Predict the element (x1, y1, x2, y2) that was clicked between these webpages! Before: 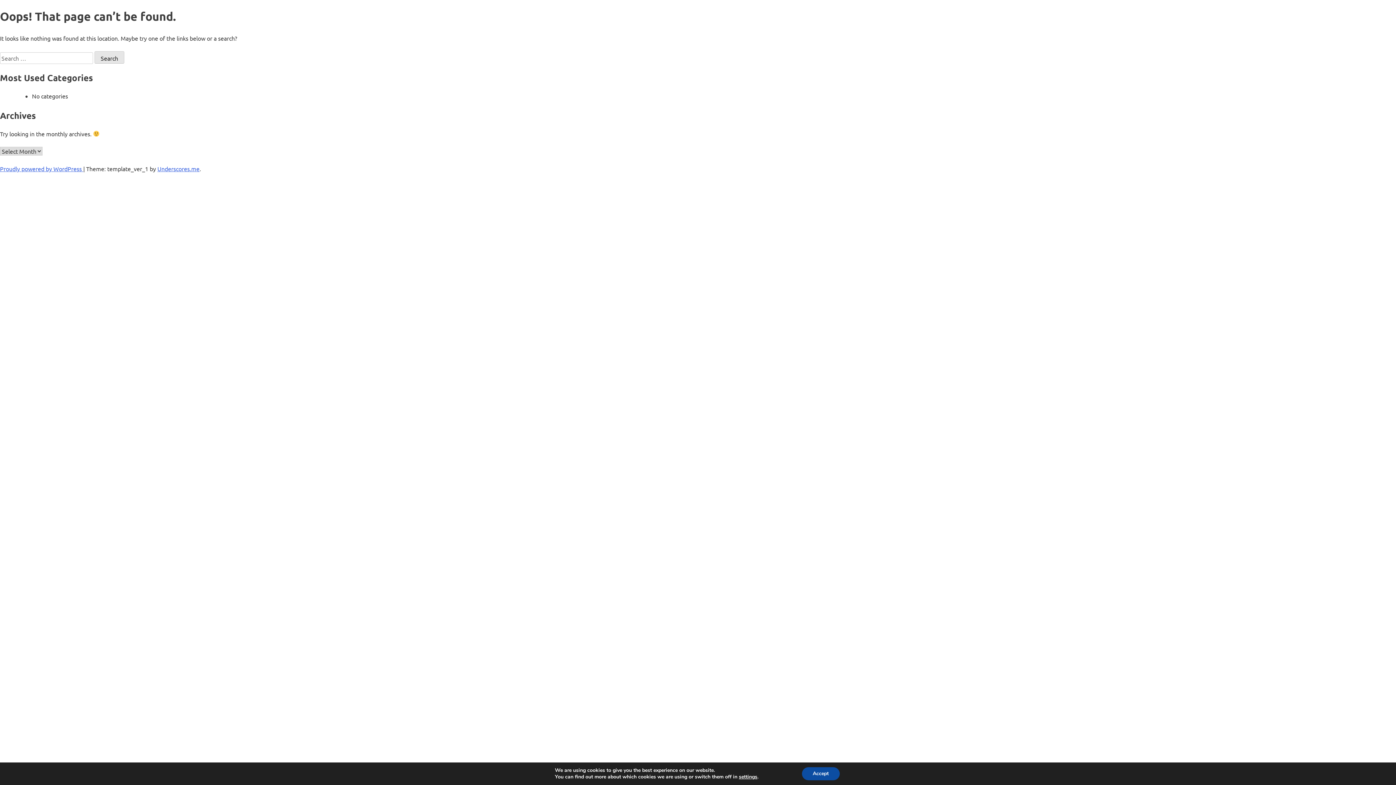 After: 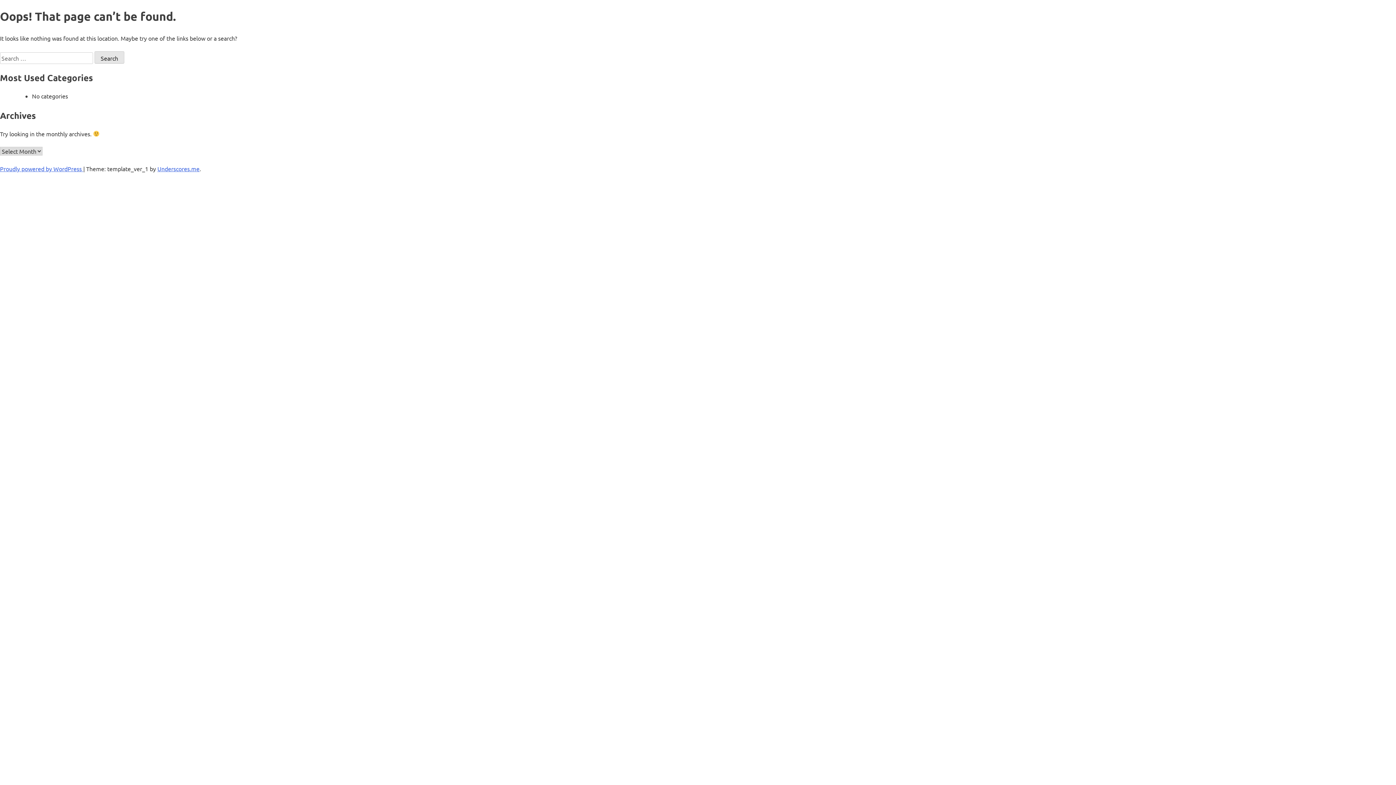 Action: label: Accept bbox: (802, 767, 839, 780)